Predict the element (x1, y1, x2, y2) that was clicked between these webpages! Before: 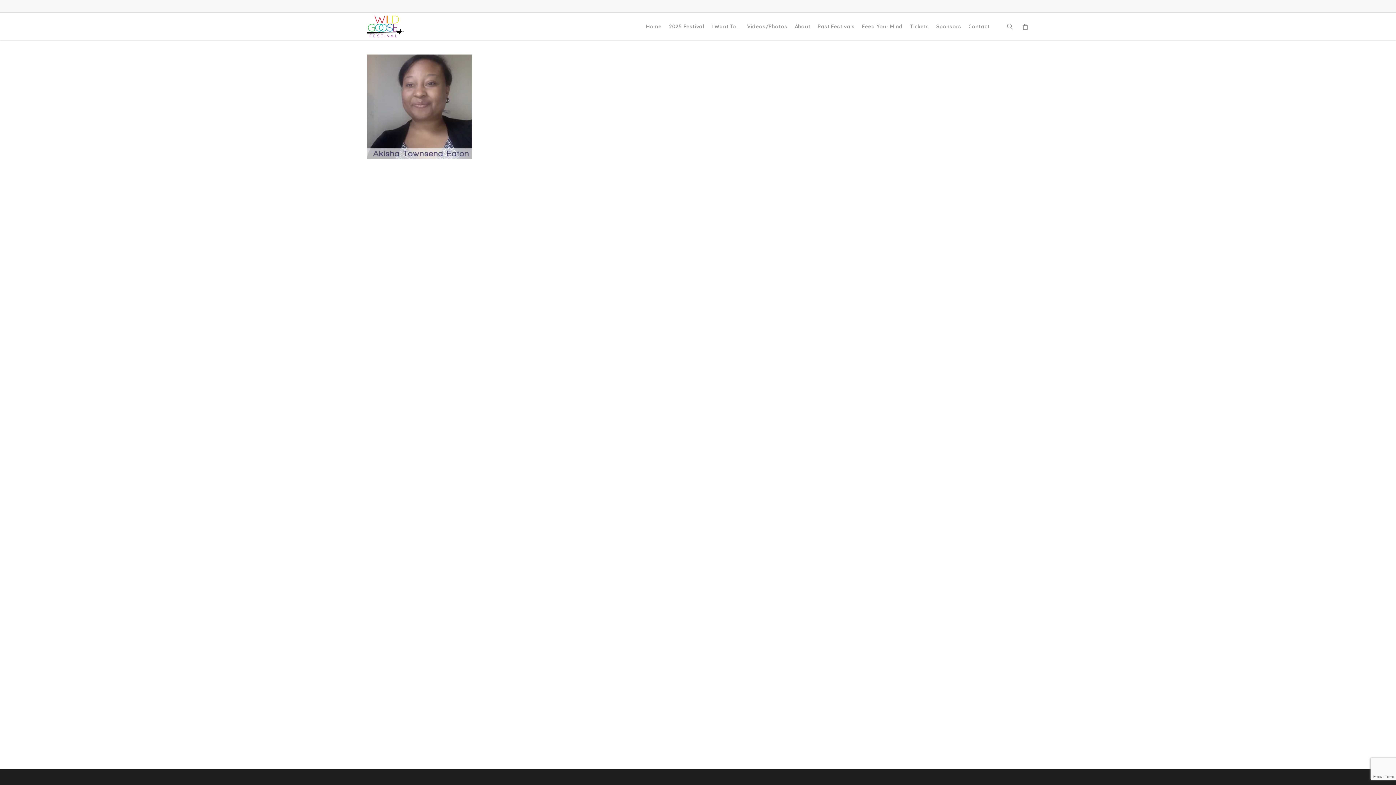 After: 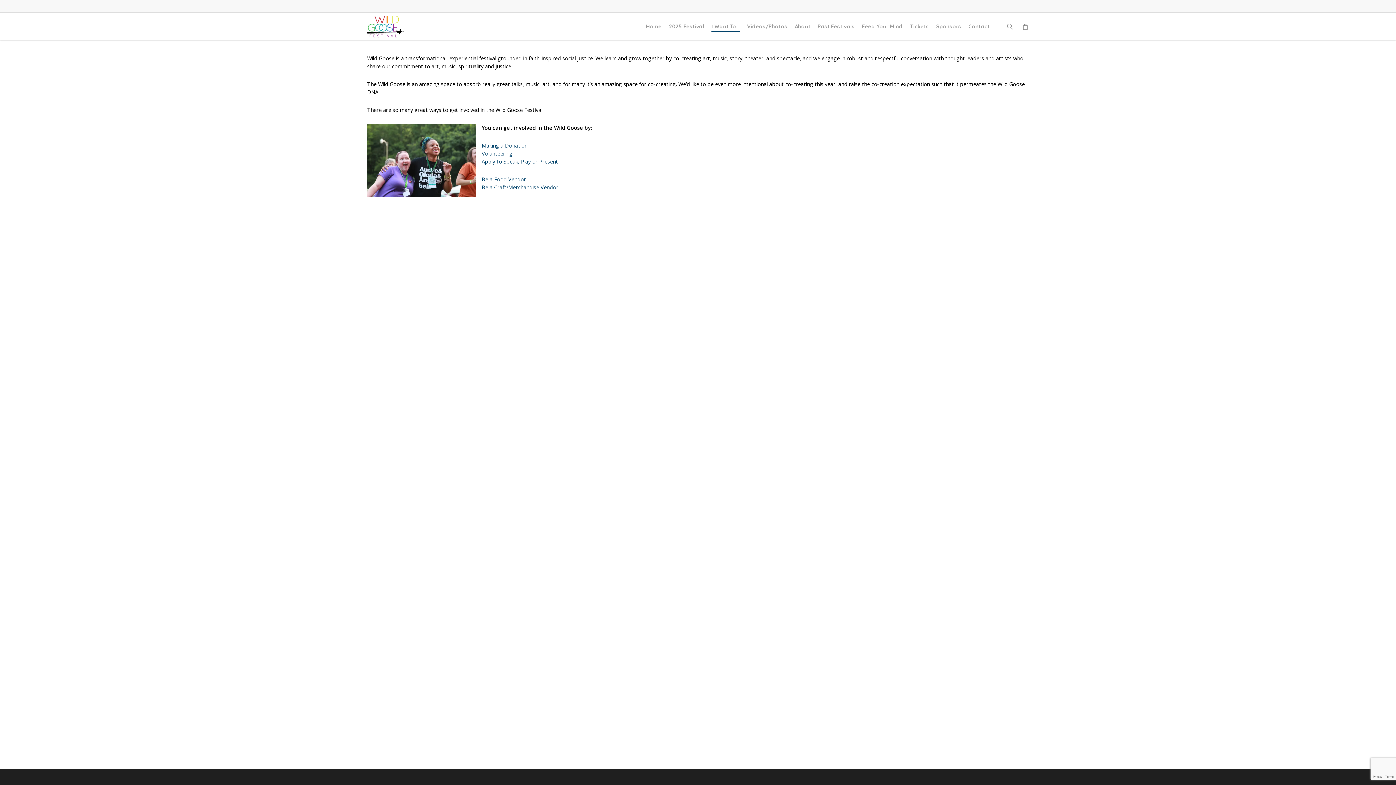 Action: bbox: (711, 23, 740, 29) label: I Want To…